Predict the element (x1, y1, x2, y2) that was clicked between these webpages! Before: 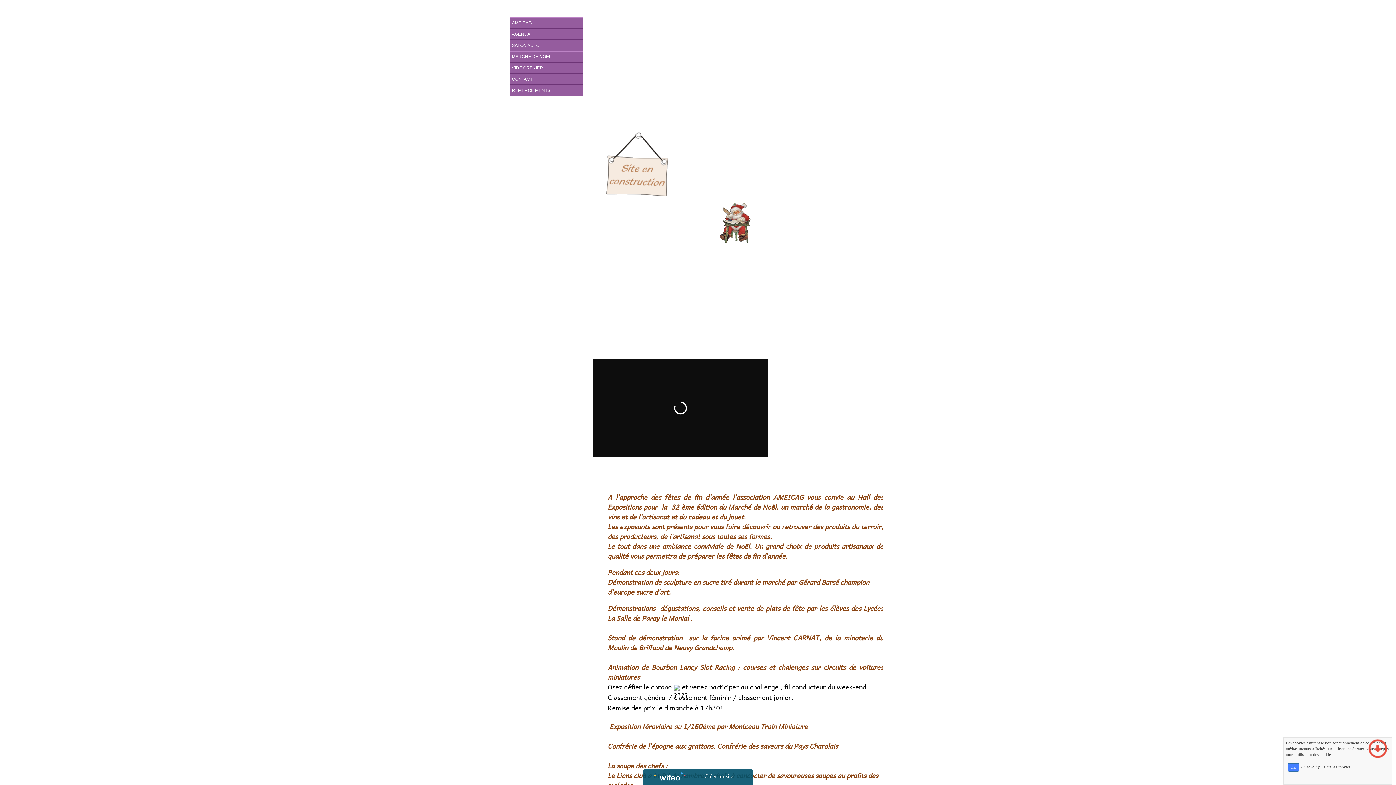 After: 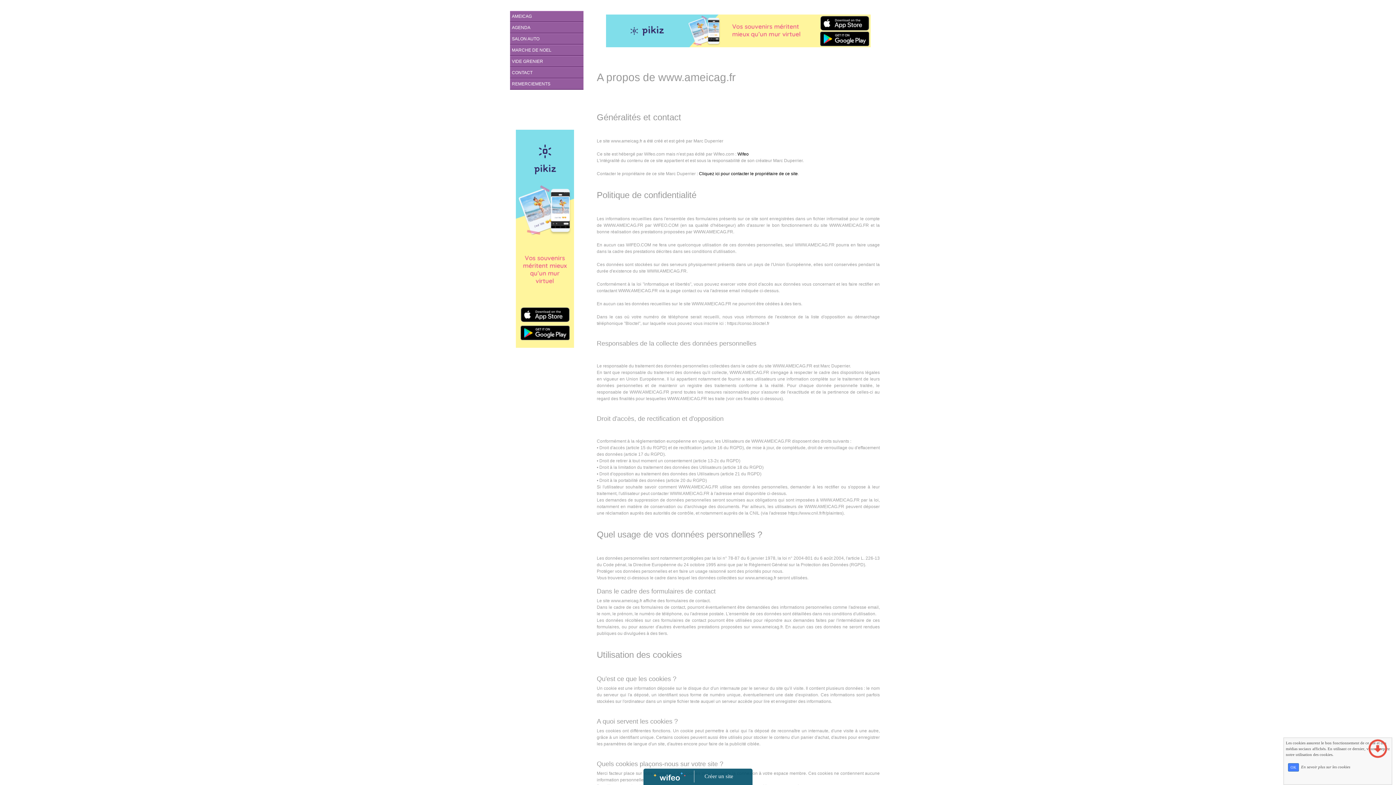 Action: bbox: (1301, 765, 1350, 769) label: En savoir plus sur les cookies